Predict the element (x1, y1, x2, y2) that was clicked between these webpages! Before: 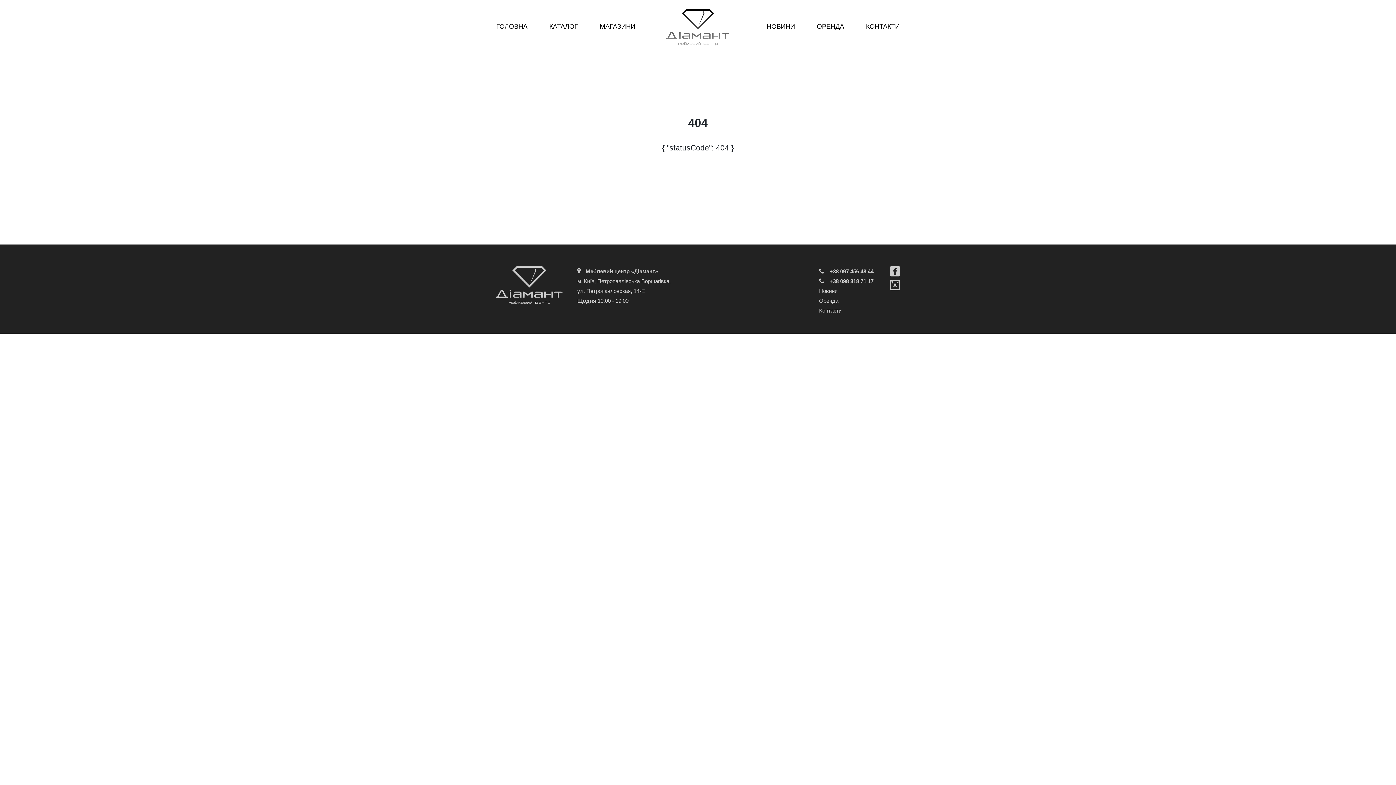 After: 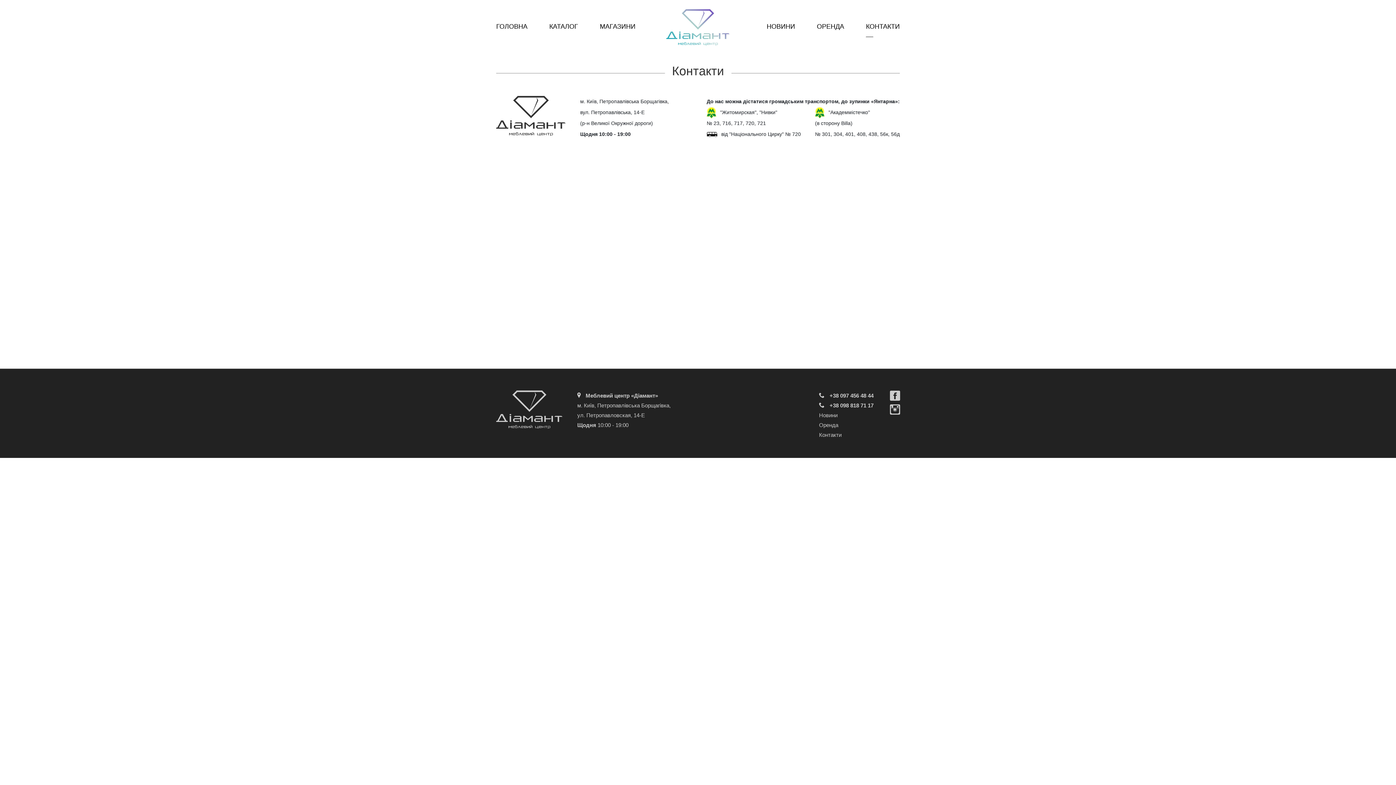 Action: bbox: (819, 307, 841, 313) label: Контакти